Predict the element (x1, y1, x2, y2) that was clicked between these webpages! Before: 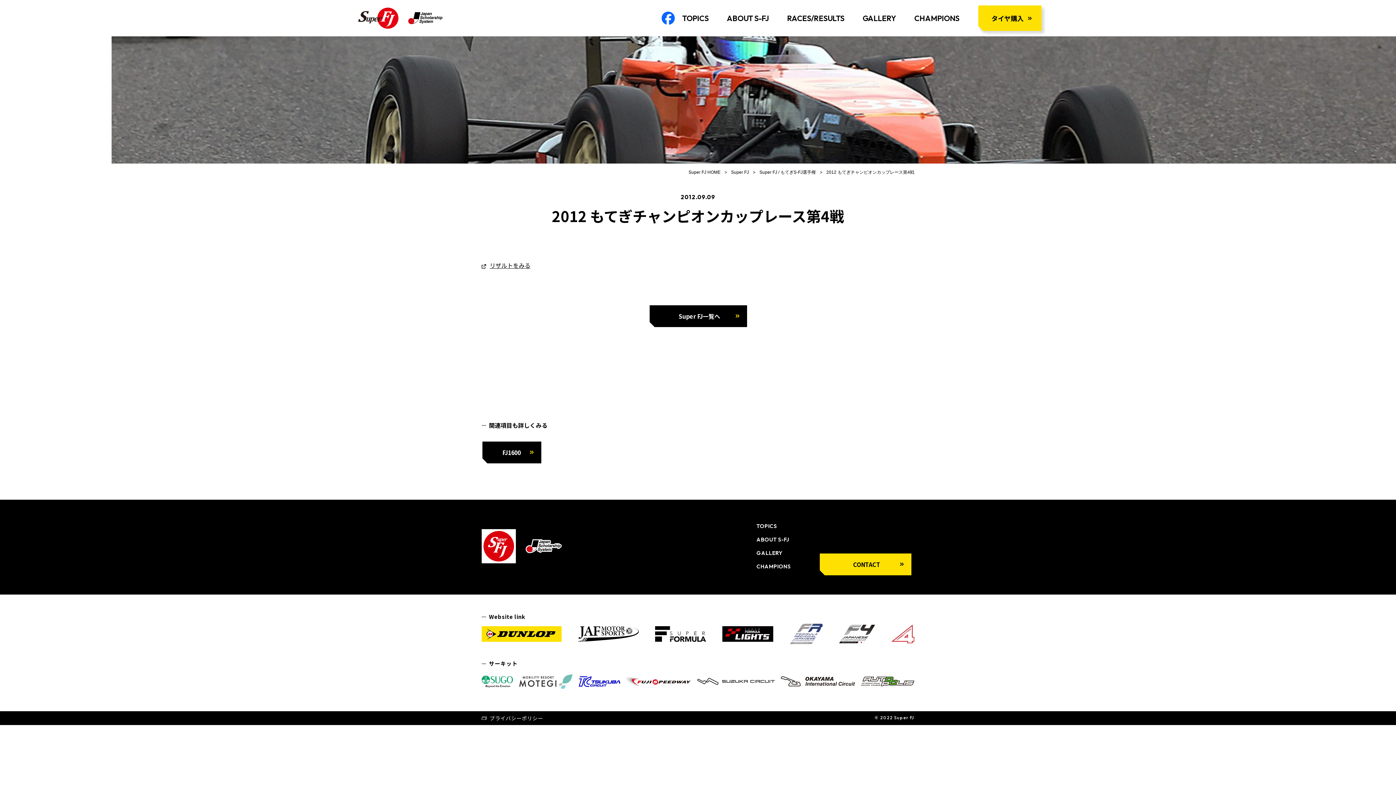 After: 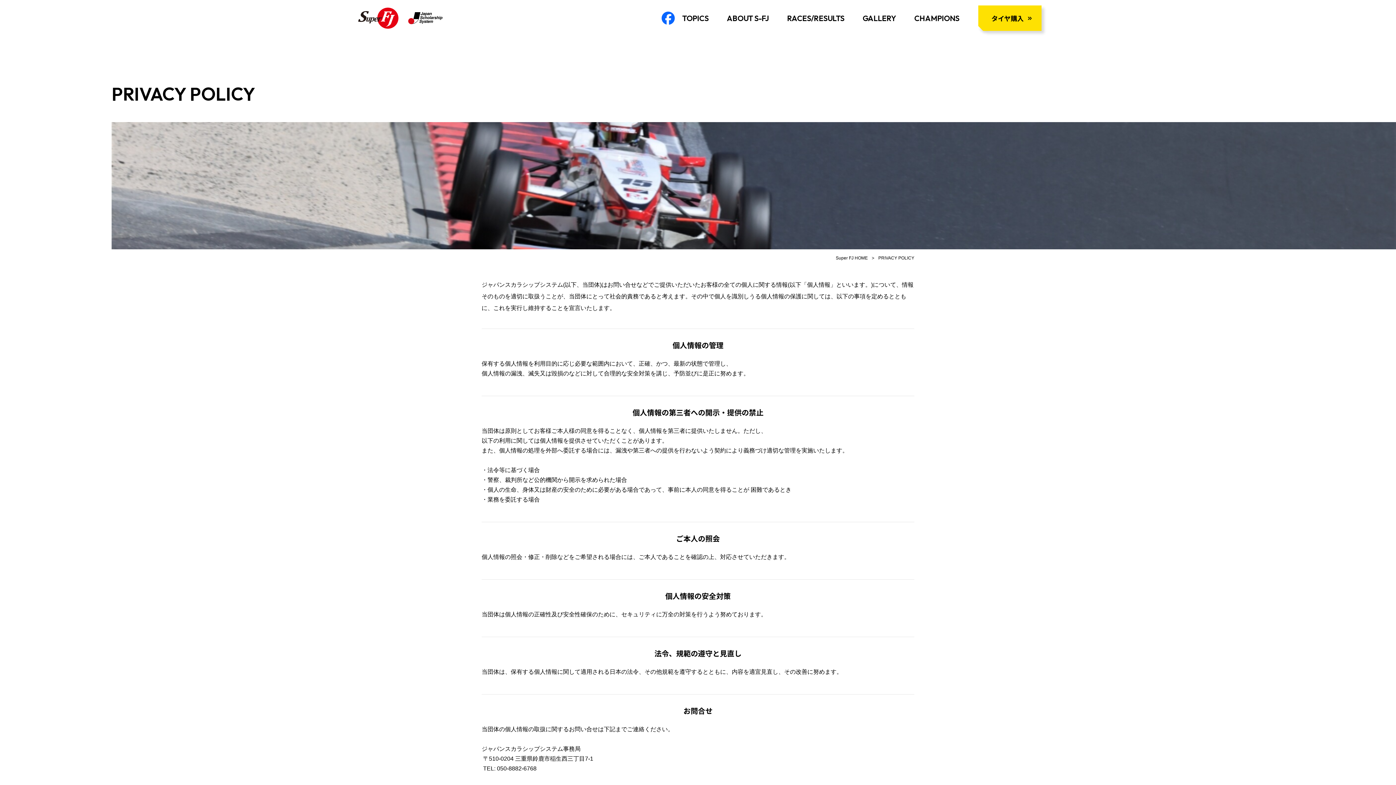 Action: label: プライバシーポリシー bbox: (481, 715, 543, 721)